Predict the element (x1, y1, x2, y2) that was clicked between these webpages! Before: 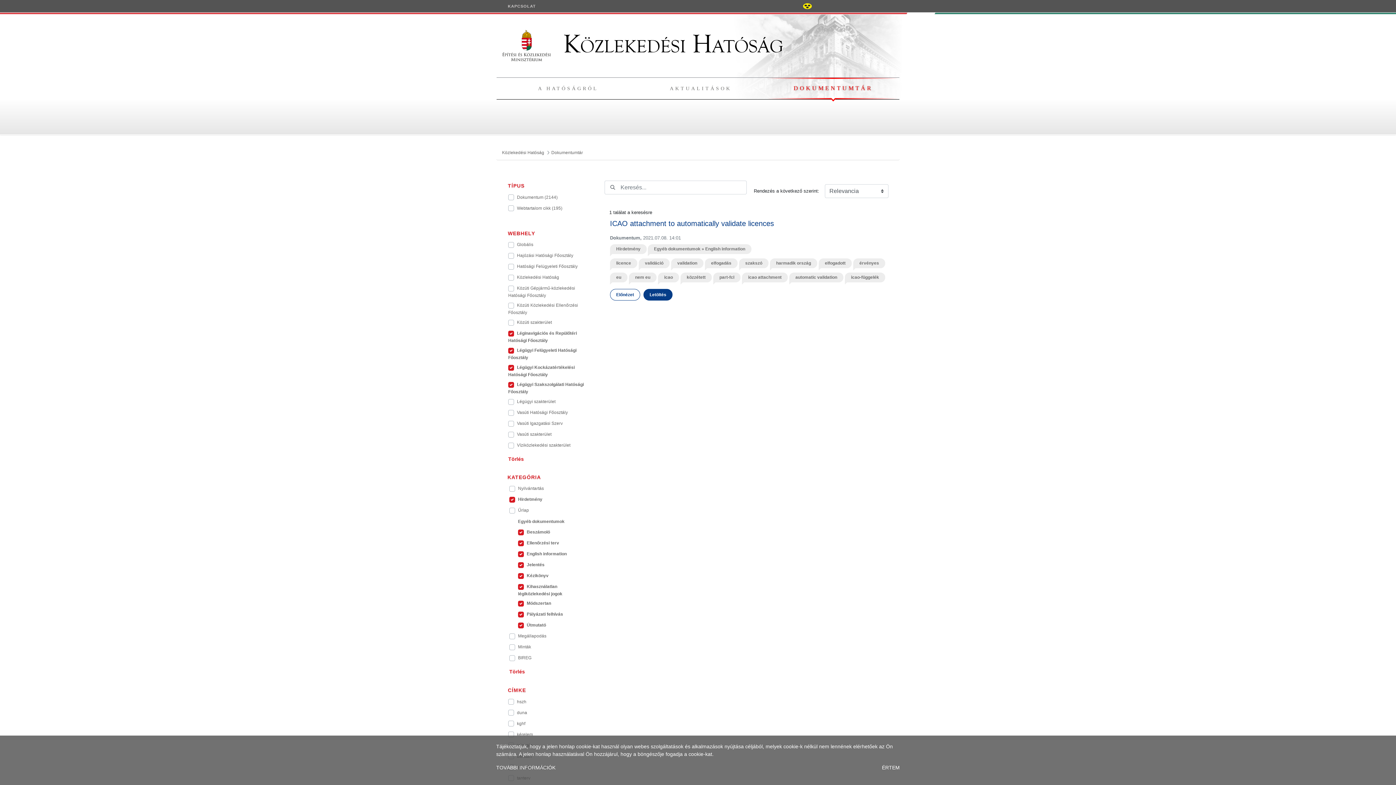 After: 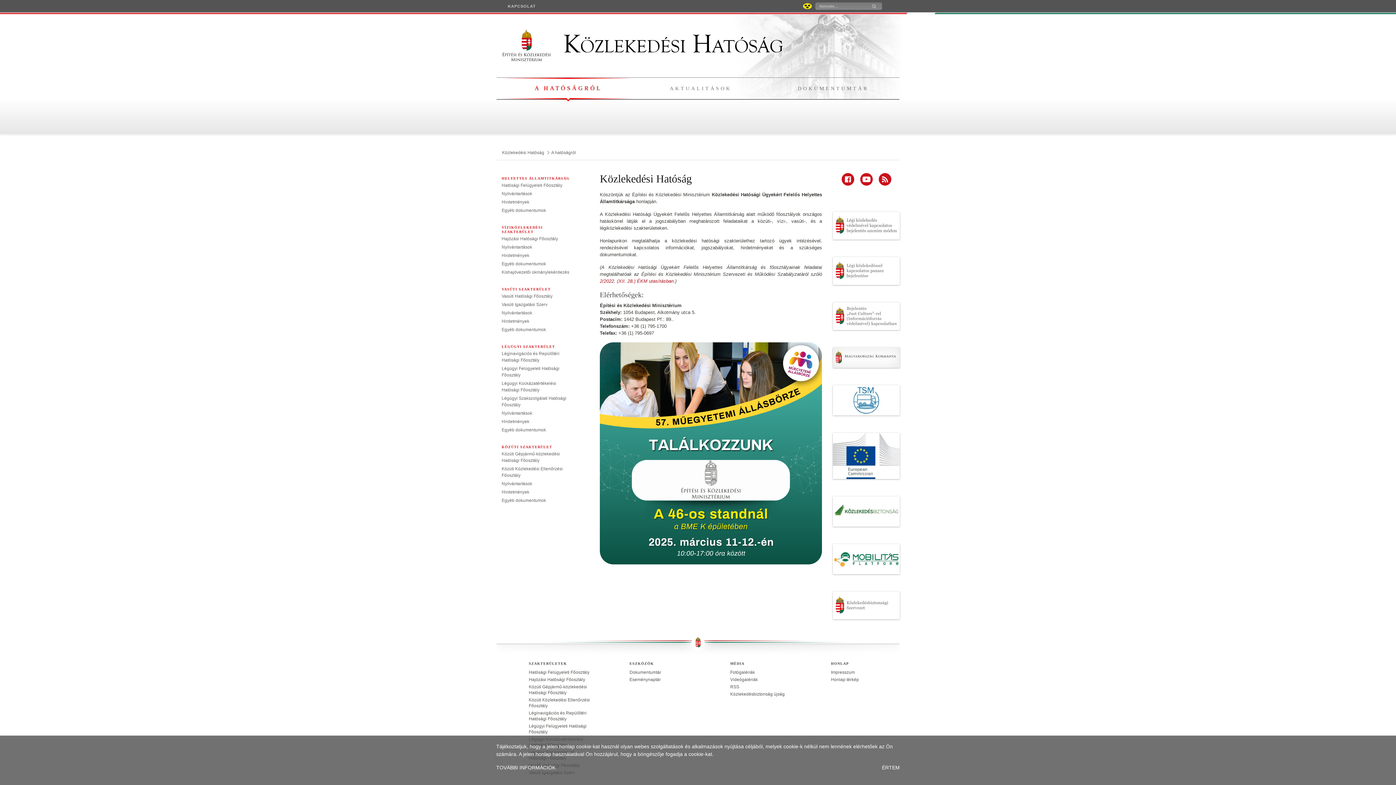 Action: label: A HATÓSÁGRÓL bbox: (538, 85, 598, 91)